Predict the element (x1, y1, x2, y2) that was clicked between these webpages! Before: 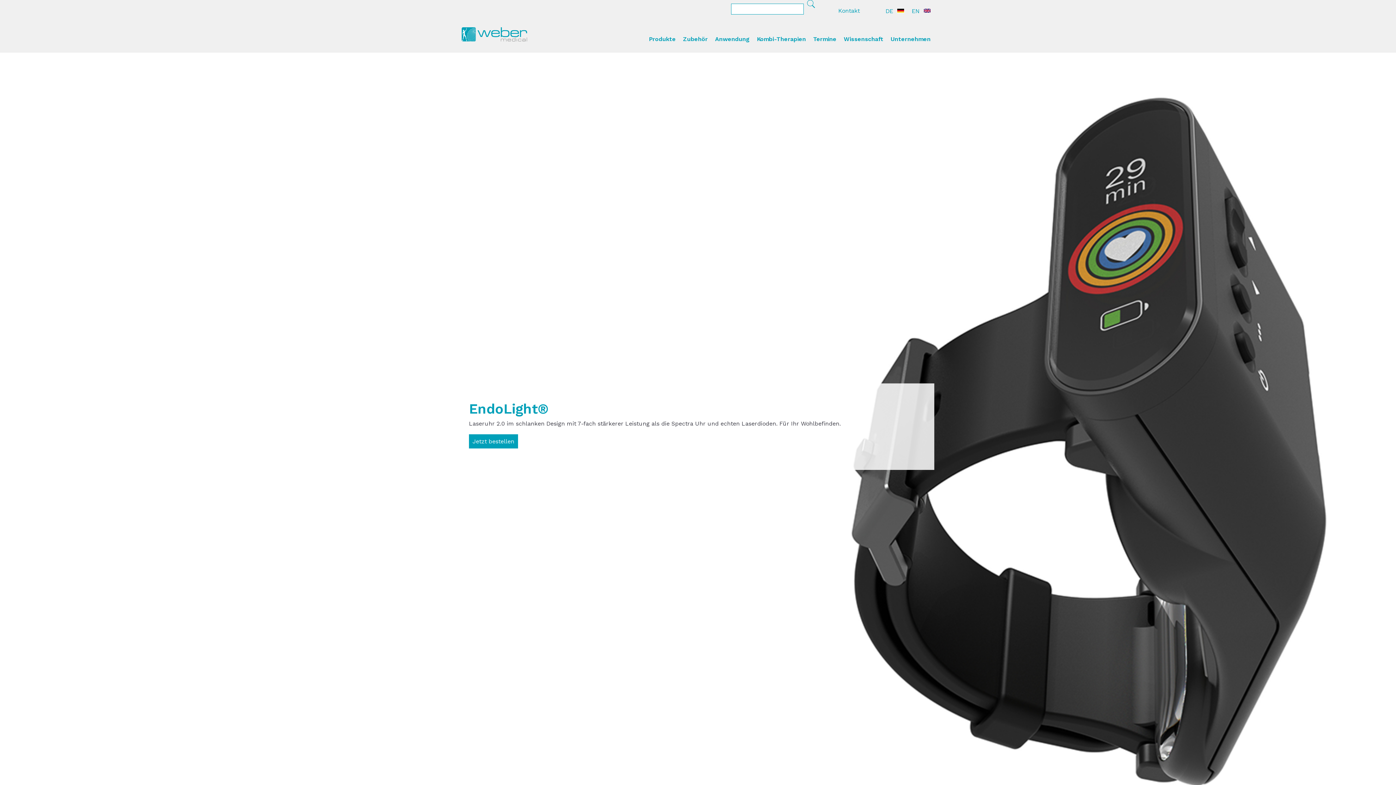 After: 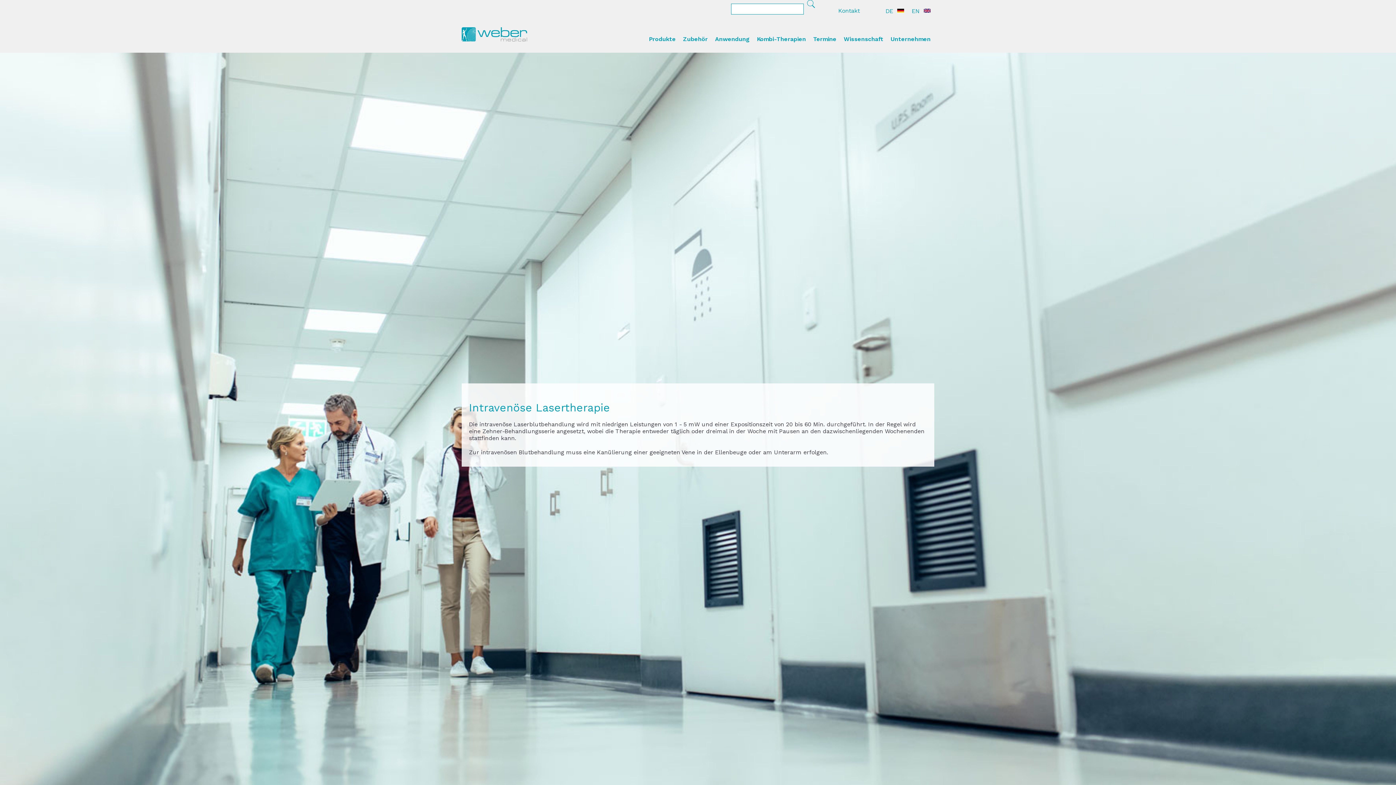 Action: bbox: (715, 35, 749, 52) label: Anwendung